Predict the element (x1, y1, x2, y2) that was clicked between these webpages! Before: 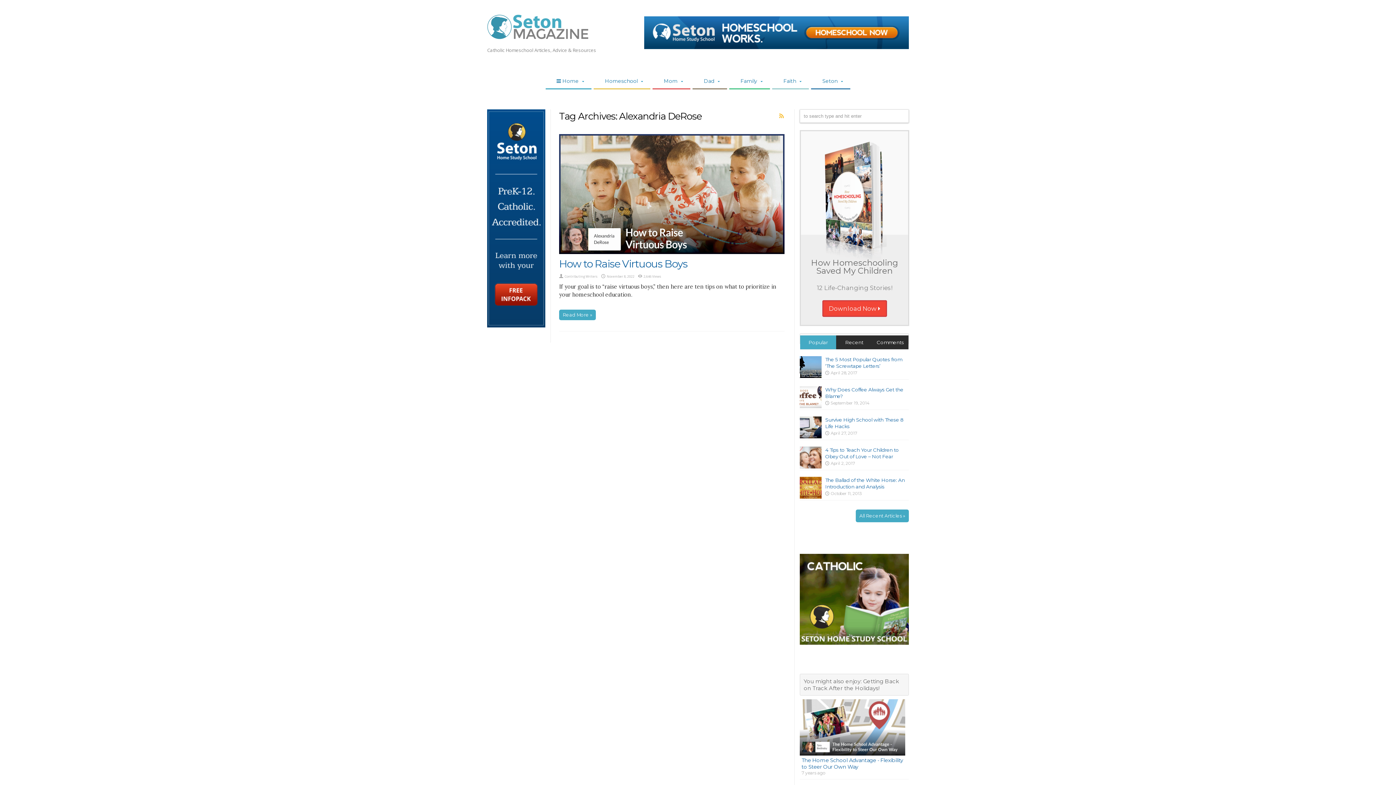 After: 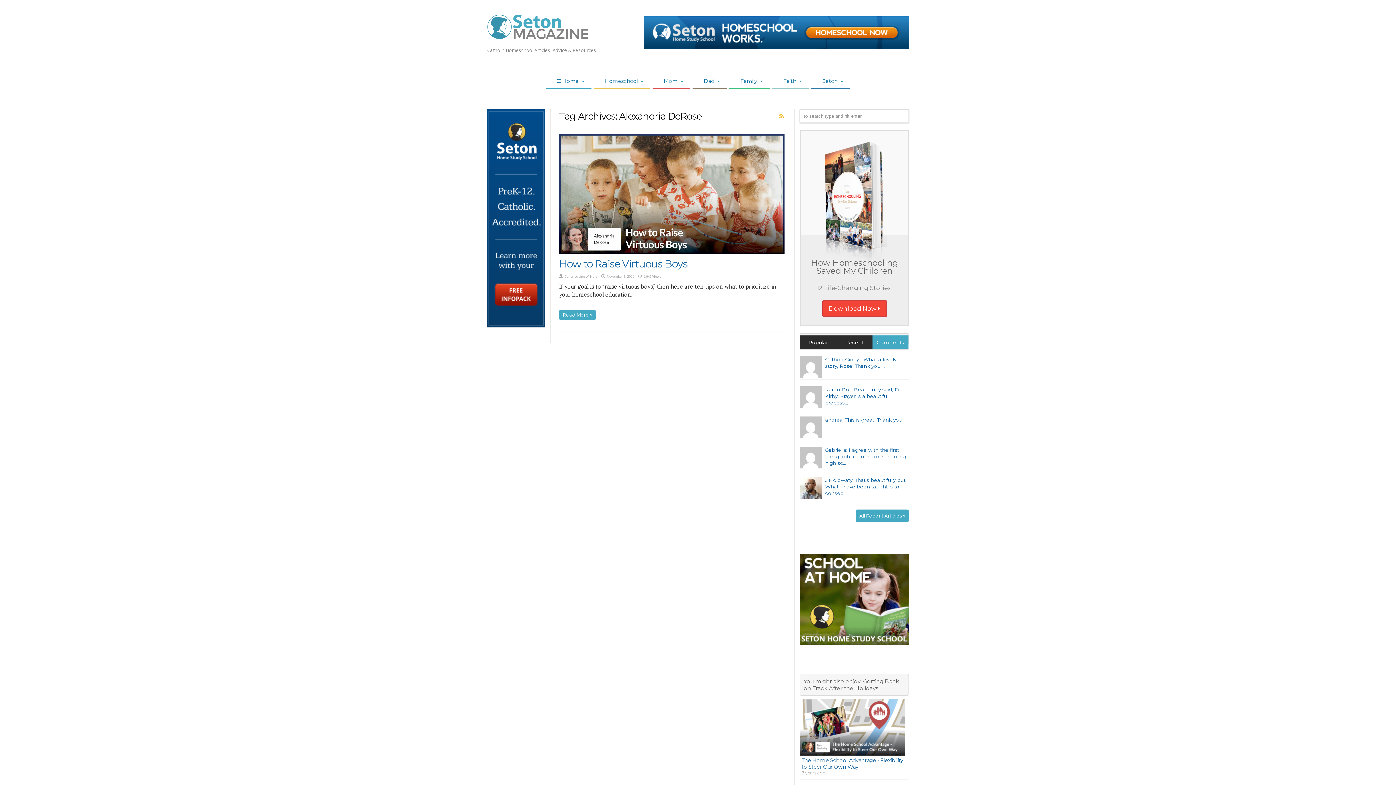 Action: label: Comments bbox: (872, 335, 908, 349)